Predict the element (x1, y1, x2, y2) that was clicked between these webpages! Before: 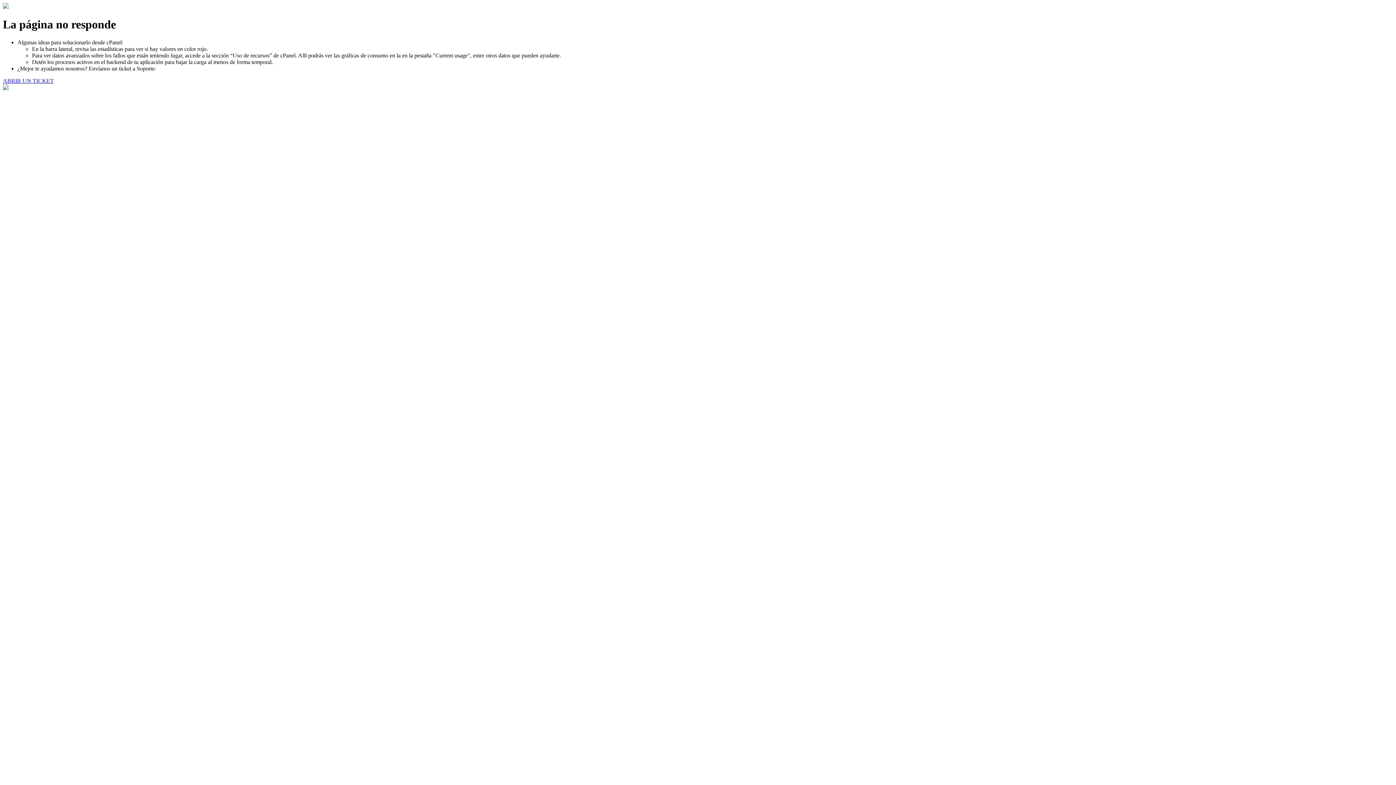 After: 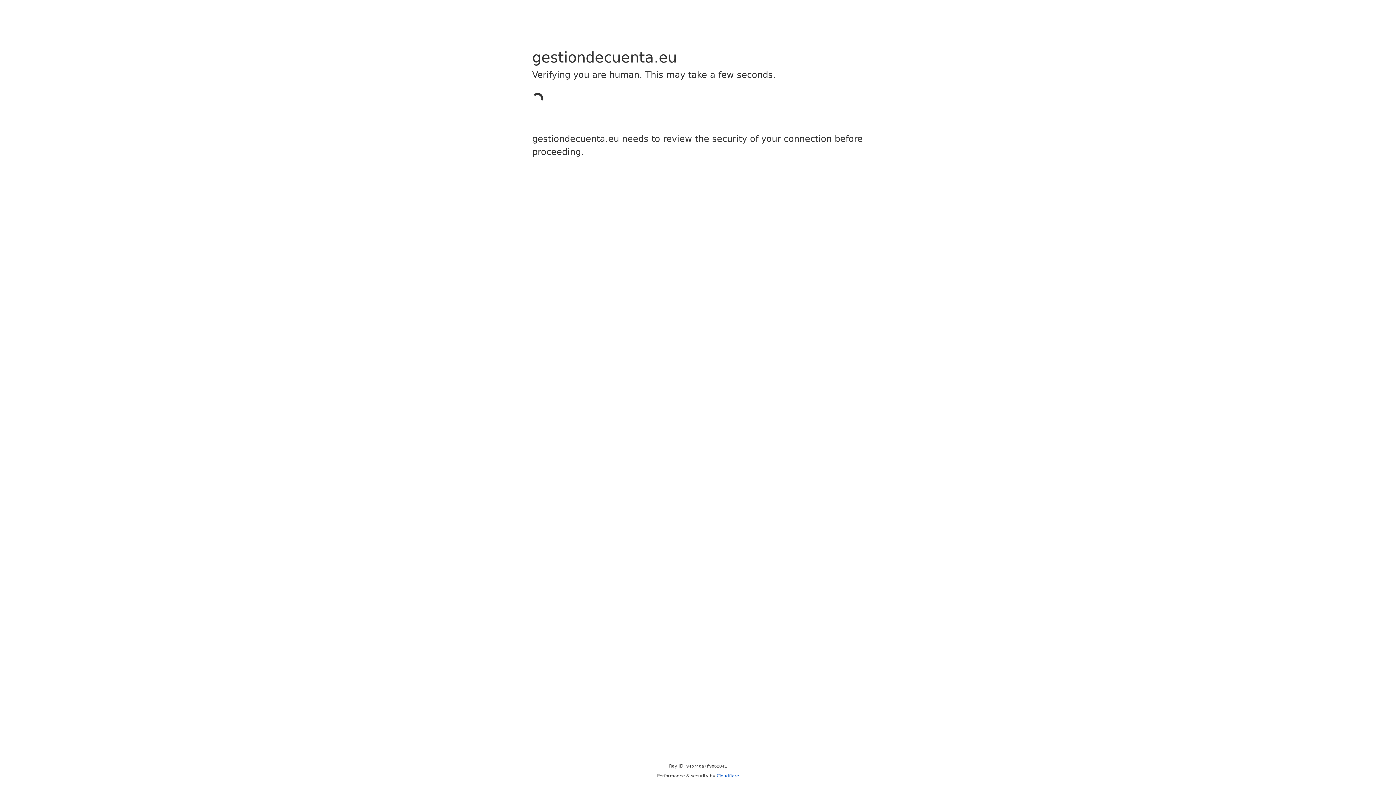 Action: label: ABRIR UN TICKET bbox: (2, 77, 53, 83)